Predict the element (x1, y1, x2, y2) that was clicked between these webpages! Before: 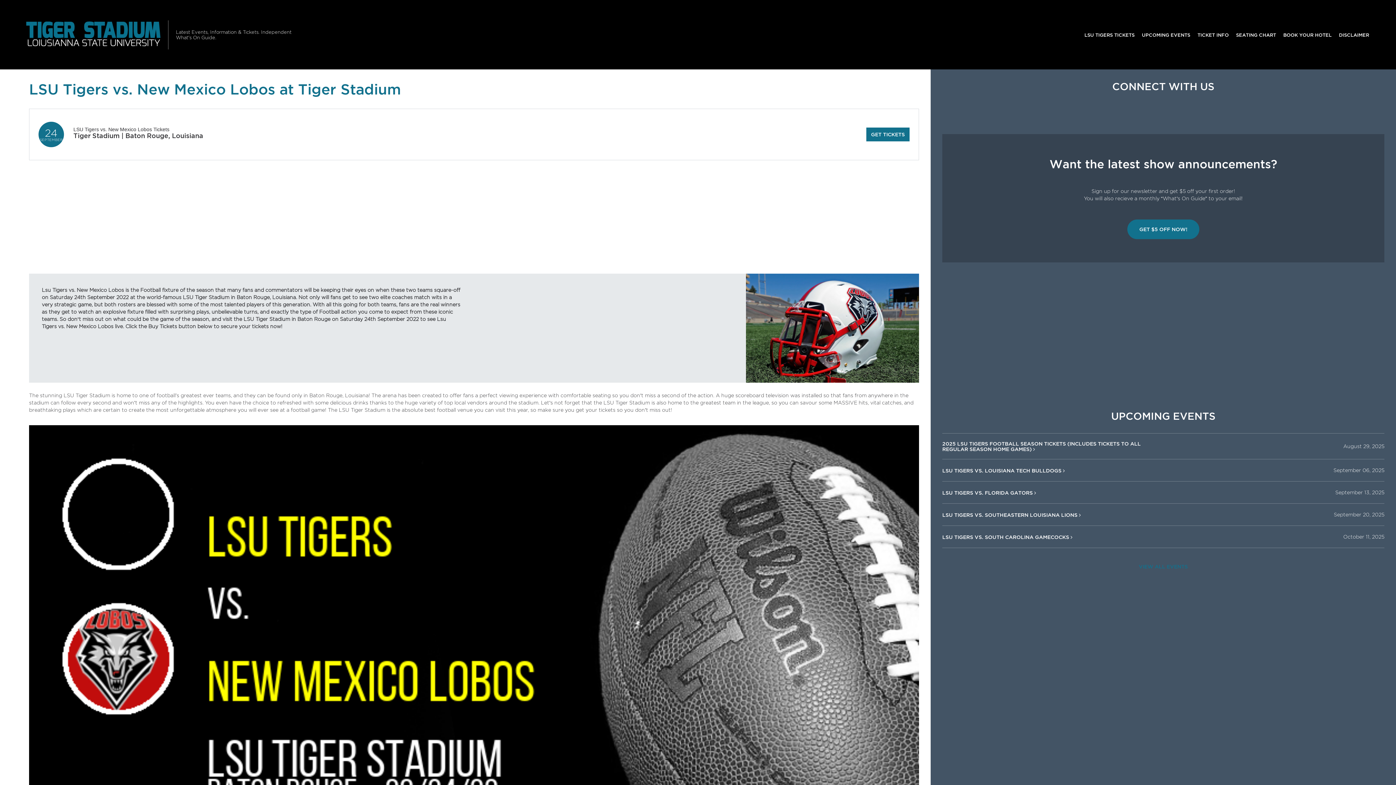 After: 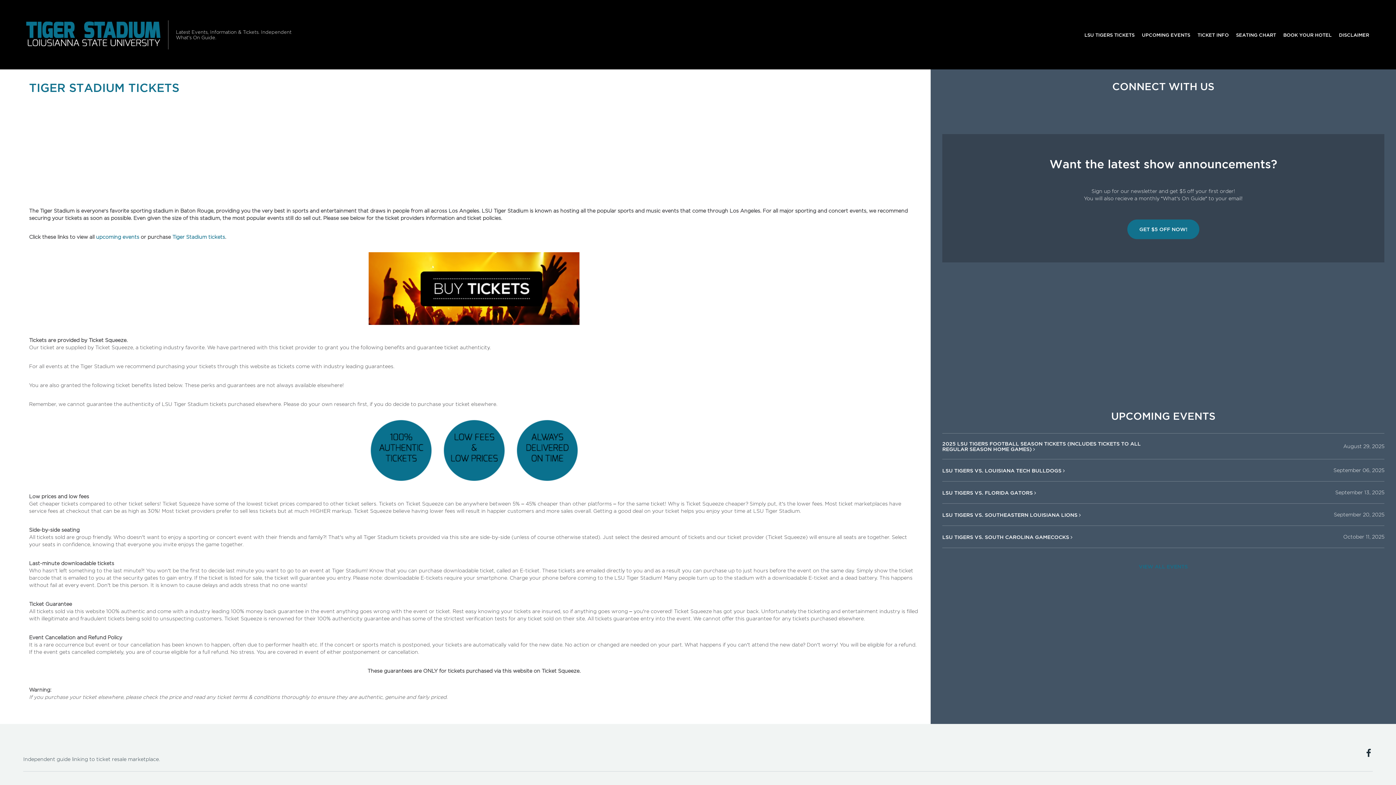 Action: label: TICKET INFO bbox: (1194, 27, 1232, 41)